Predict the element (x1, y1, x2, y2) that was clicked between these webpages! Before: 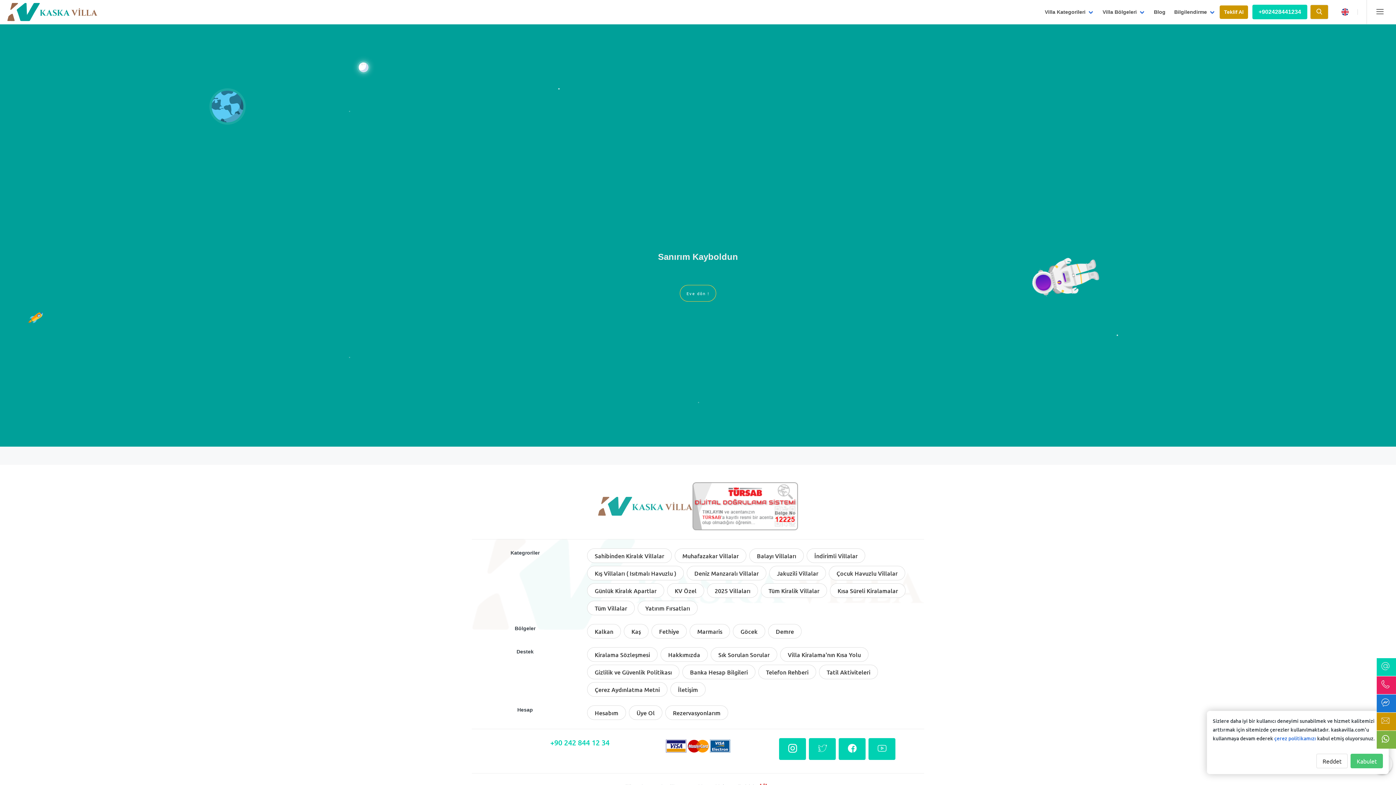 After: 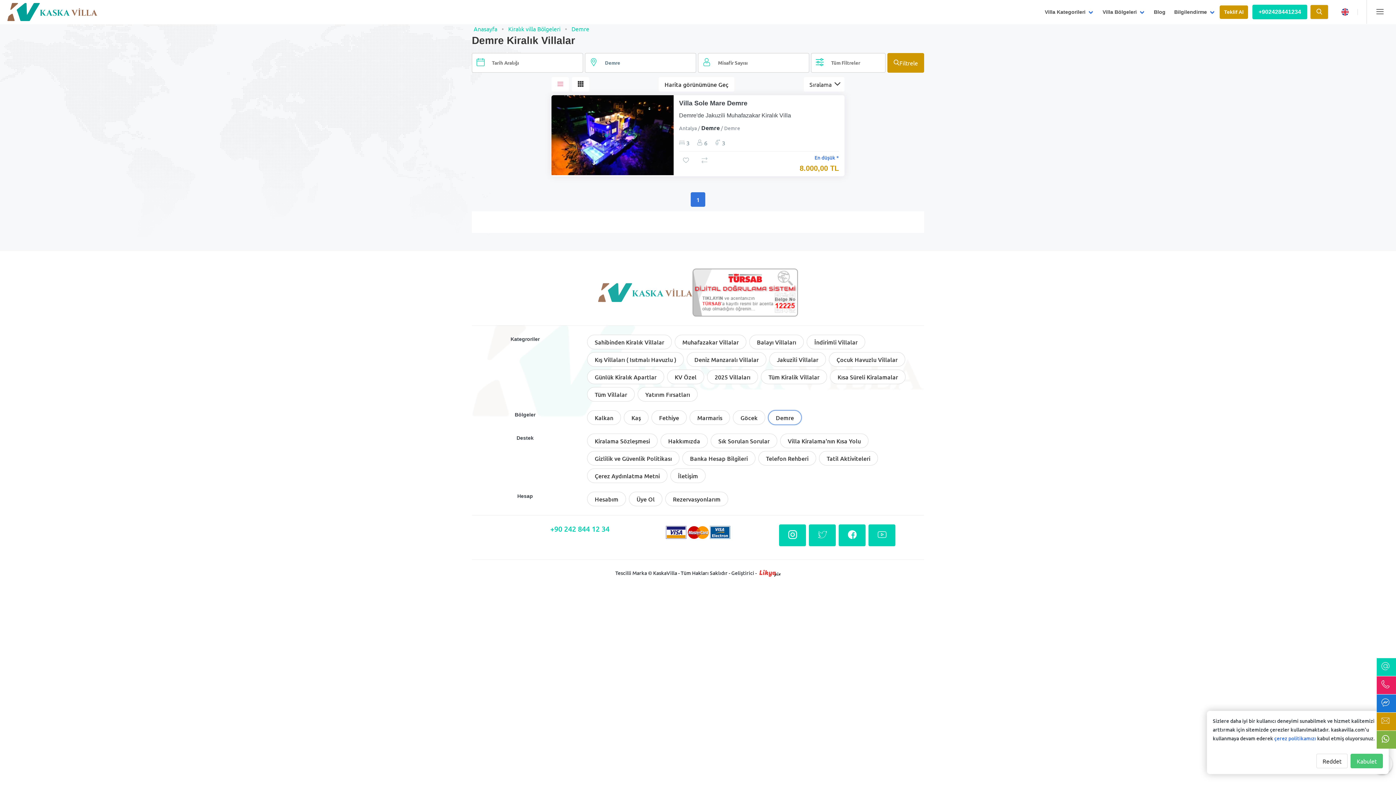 Action: label: Demre bbox: (768, 624, 801, 638)